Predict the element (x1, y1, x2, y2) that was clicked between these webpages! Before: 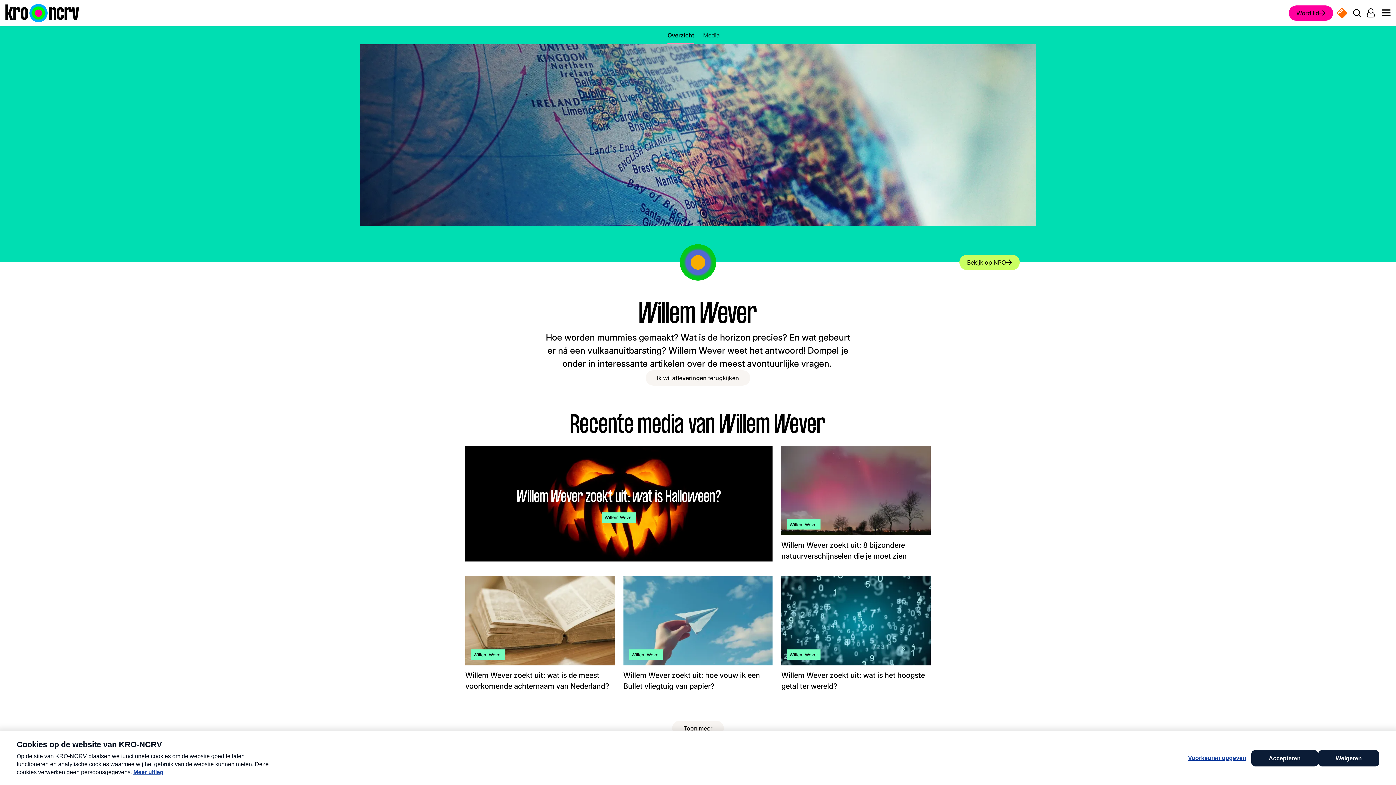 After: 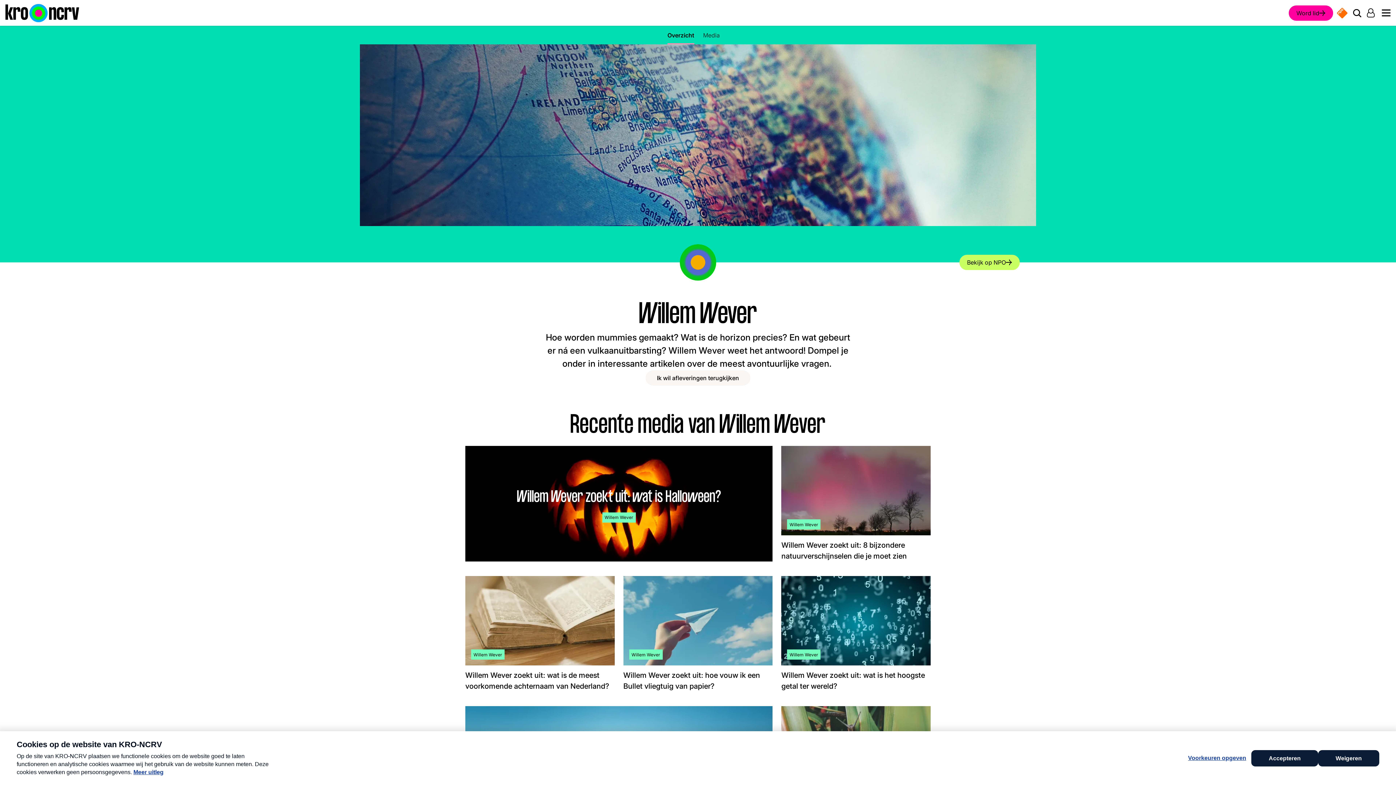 Action: bbox: (672, 721, 724, 736) label: Toon meer